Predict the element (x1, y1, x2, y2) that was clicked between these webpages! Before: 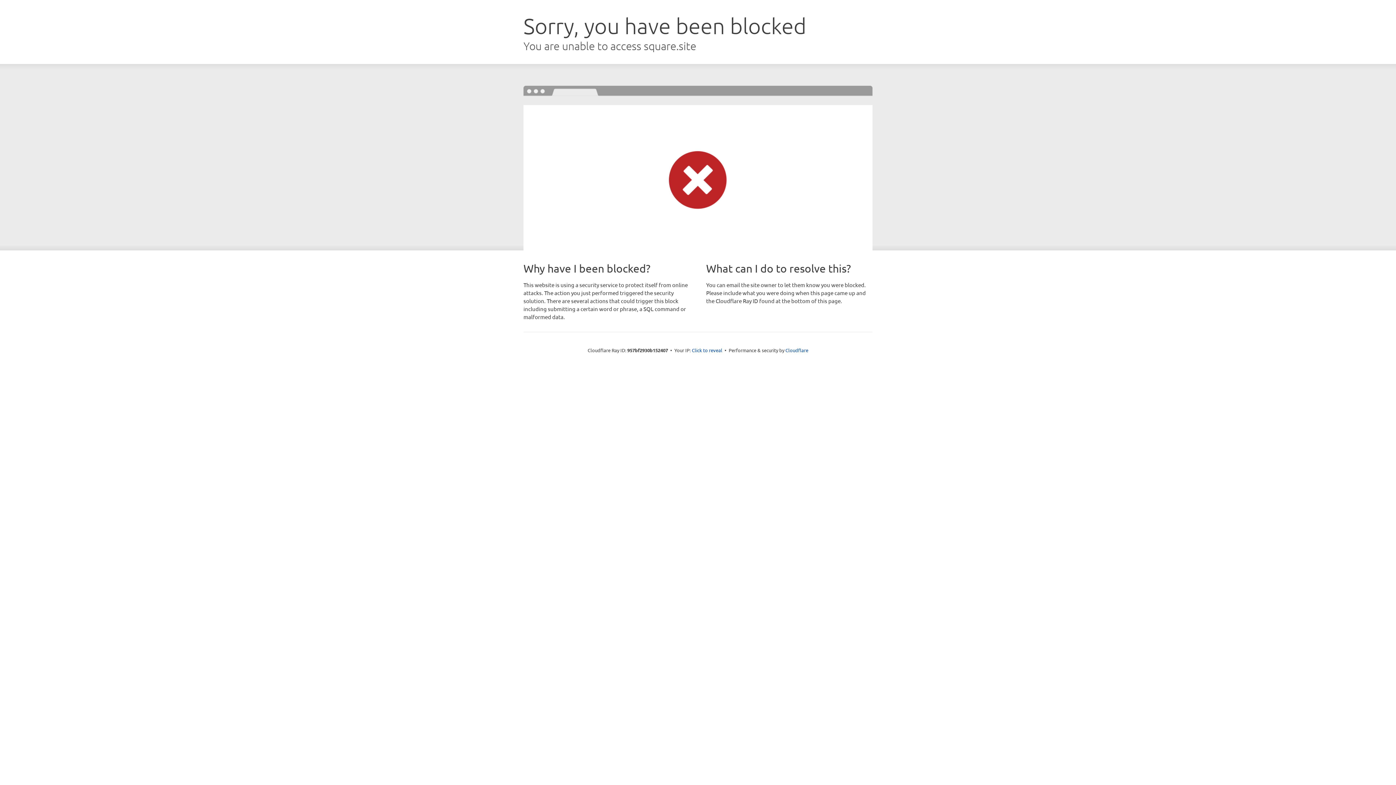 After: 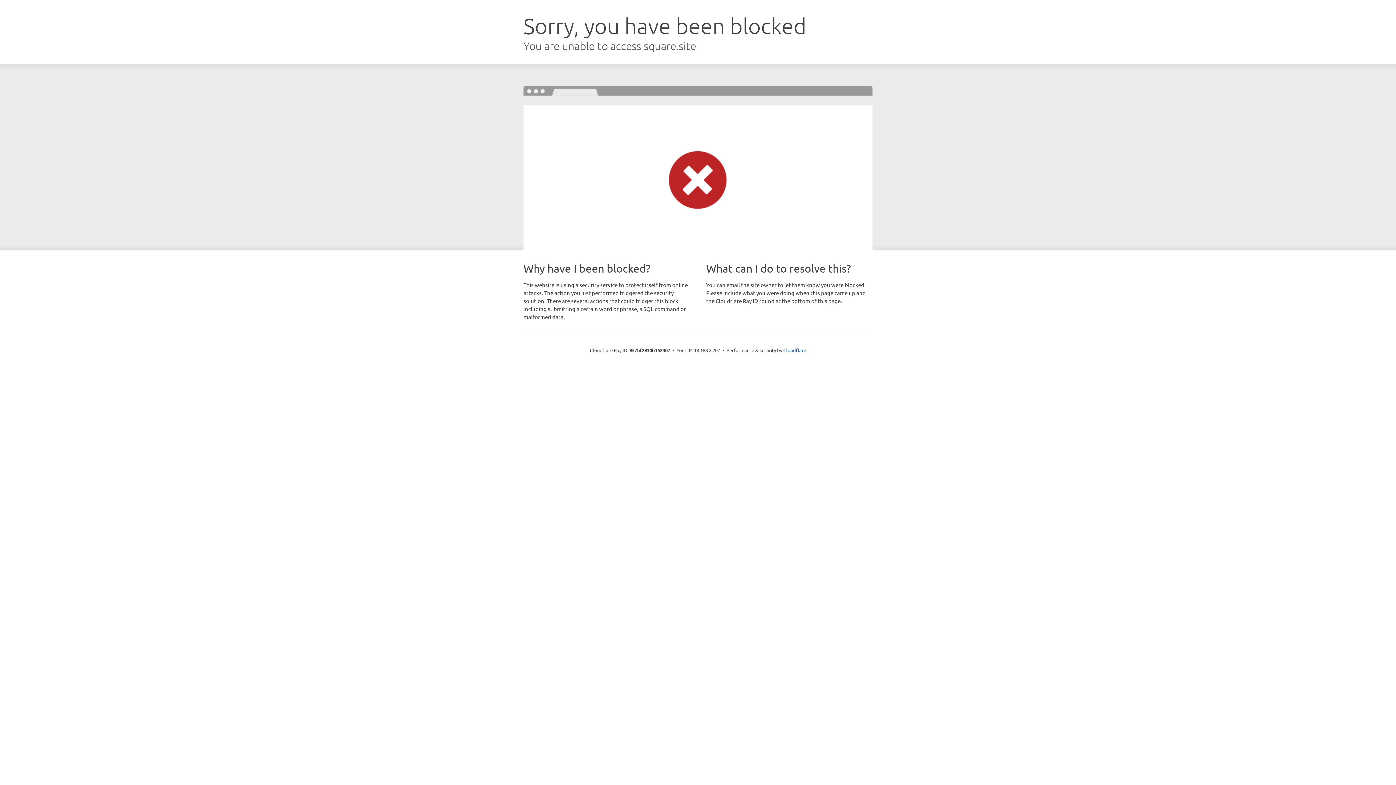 Action: bbox: (692, 346, 722, 353) label: Click to reveal